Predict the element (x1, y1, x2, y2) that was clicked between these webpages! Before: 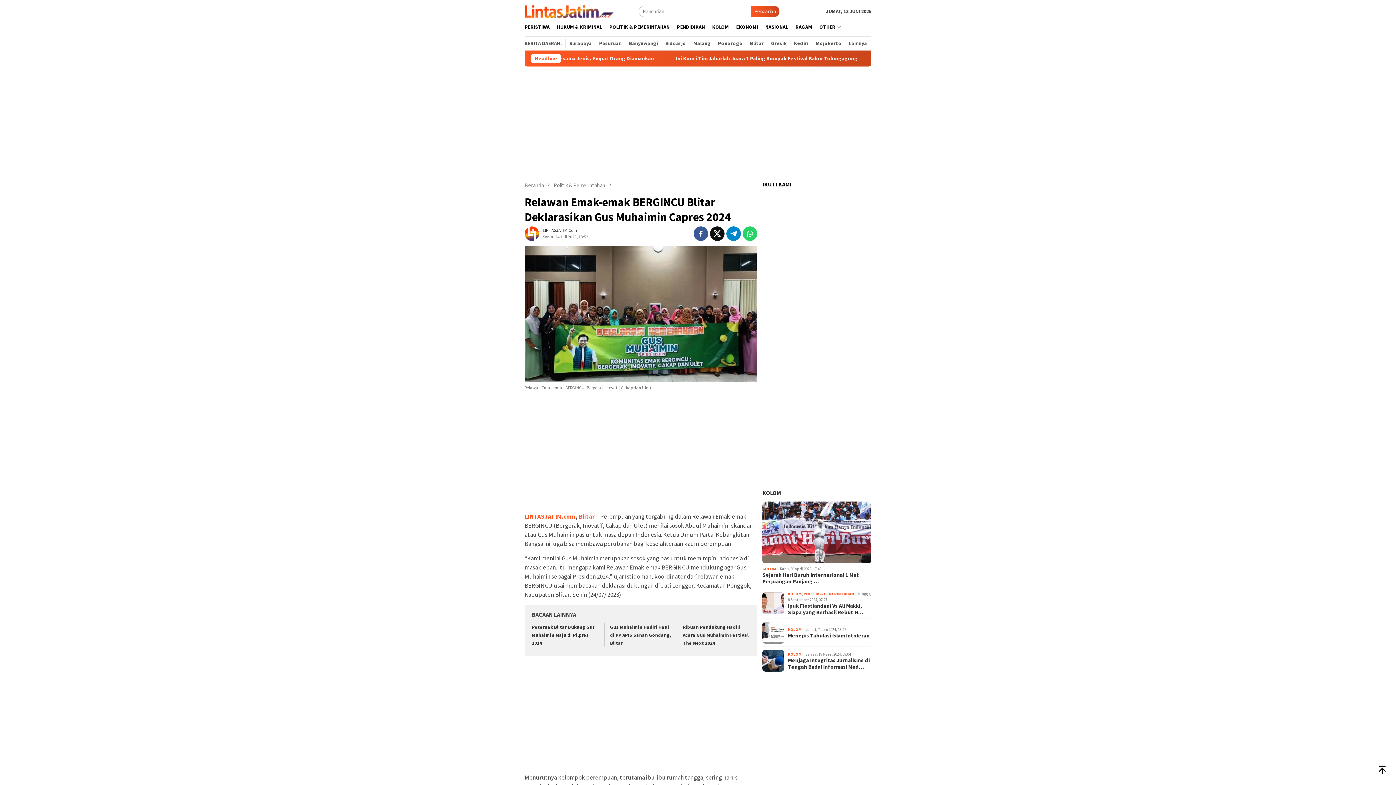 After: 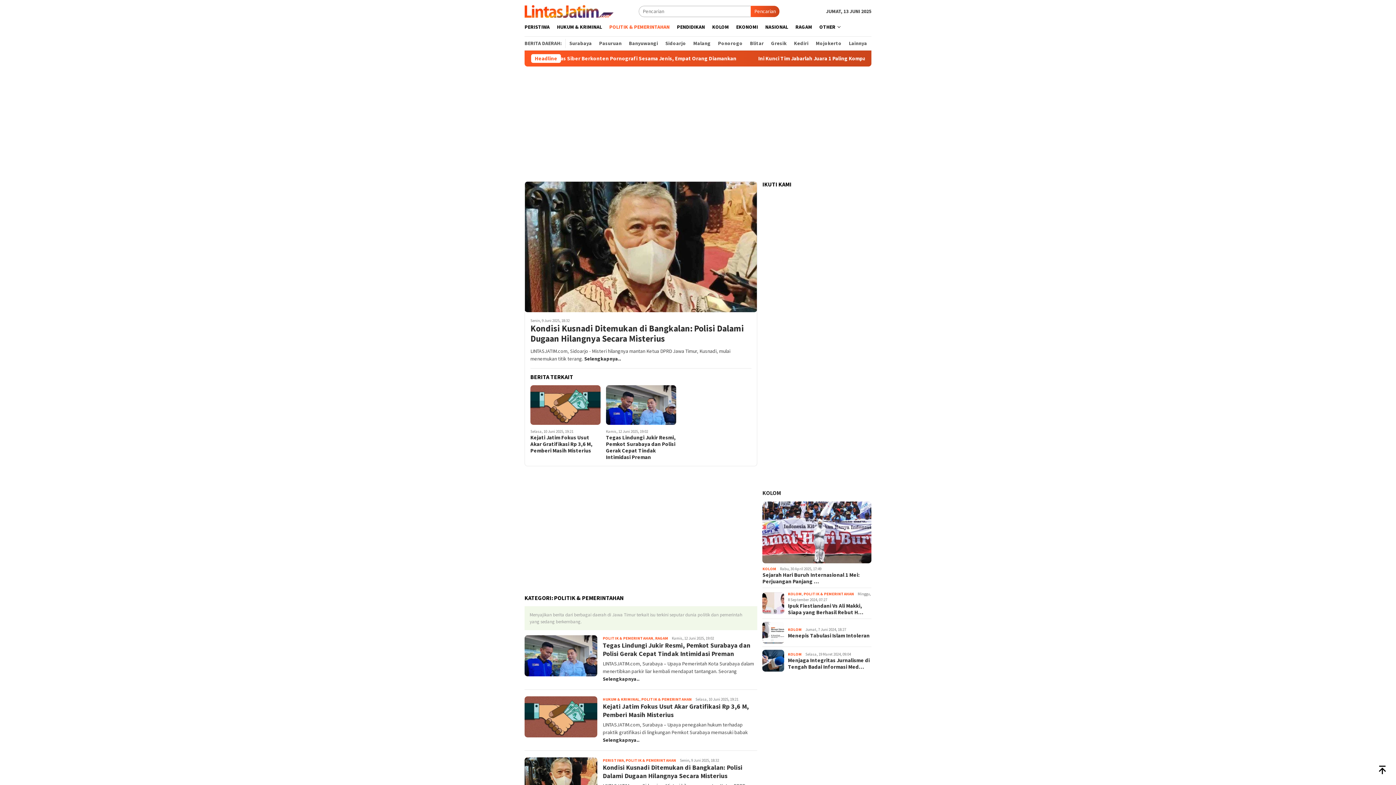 Action: label: Politik & Pemerintahan  bbox: (553, 181, 606, 188)